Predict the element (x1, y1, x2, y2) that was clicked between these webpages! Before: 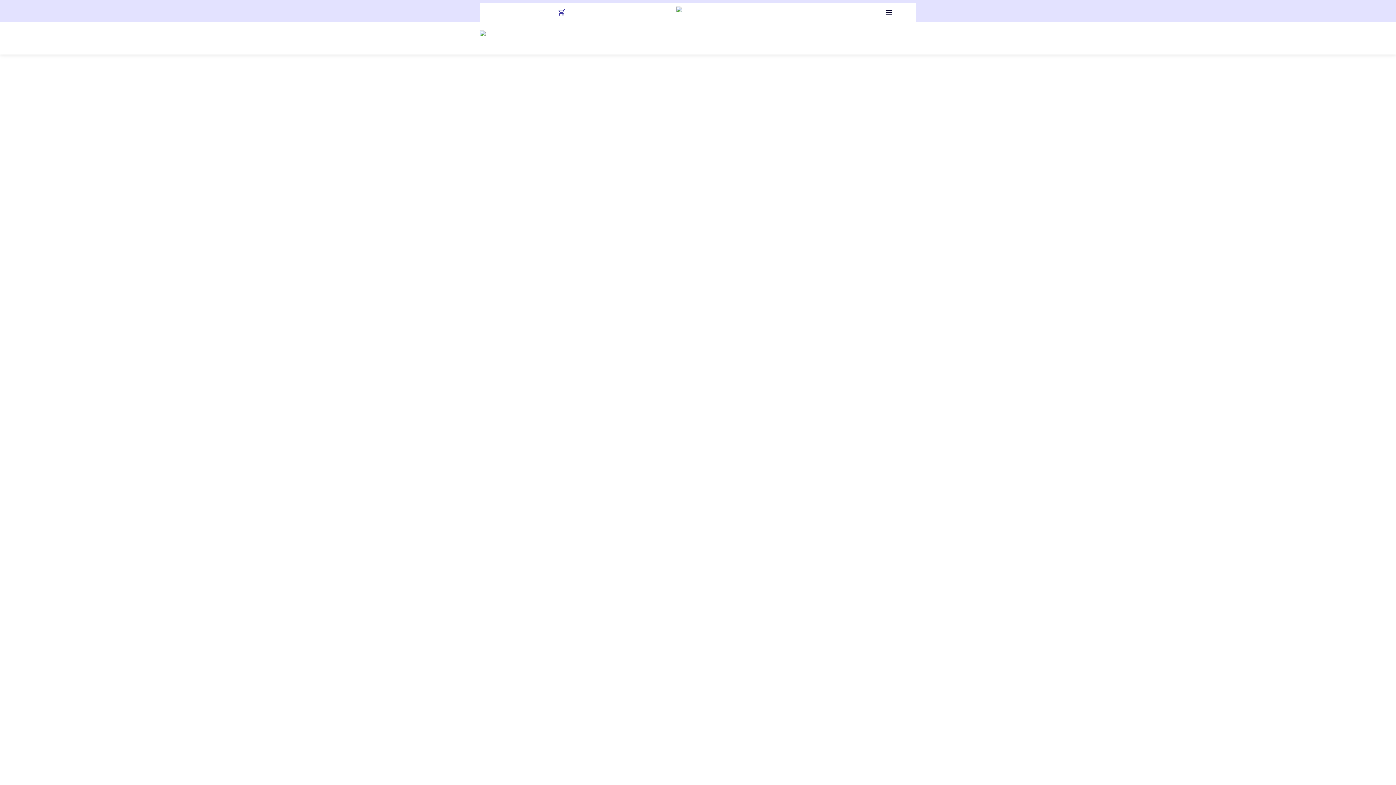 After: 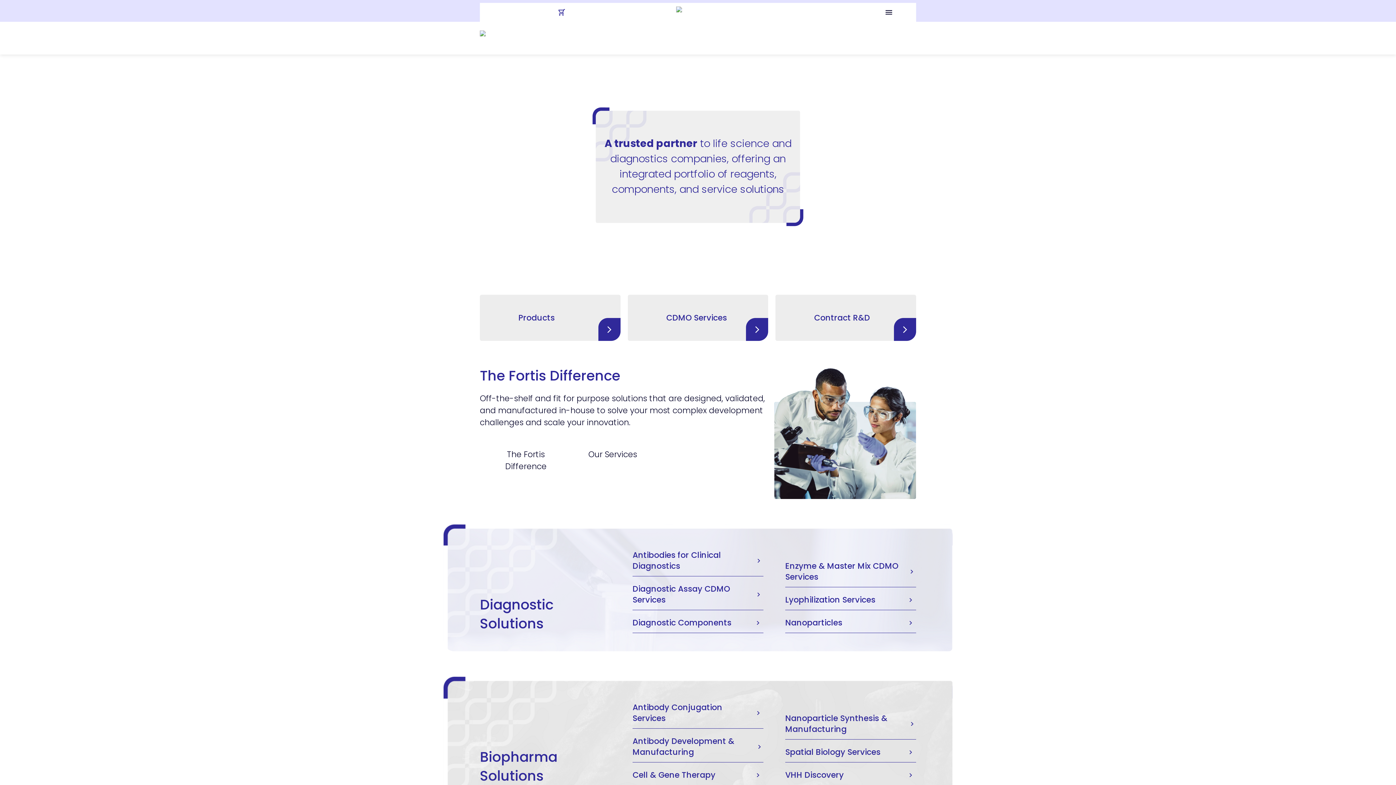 Action: bbox: (480, 30, 495, 45)